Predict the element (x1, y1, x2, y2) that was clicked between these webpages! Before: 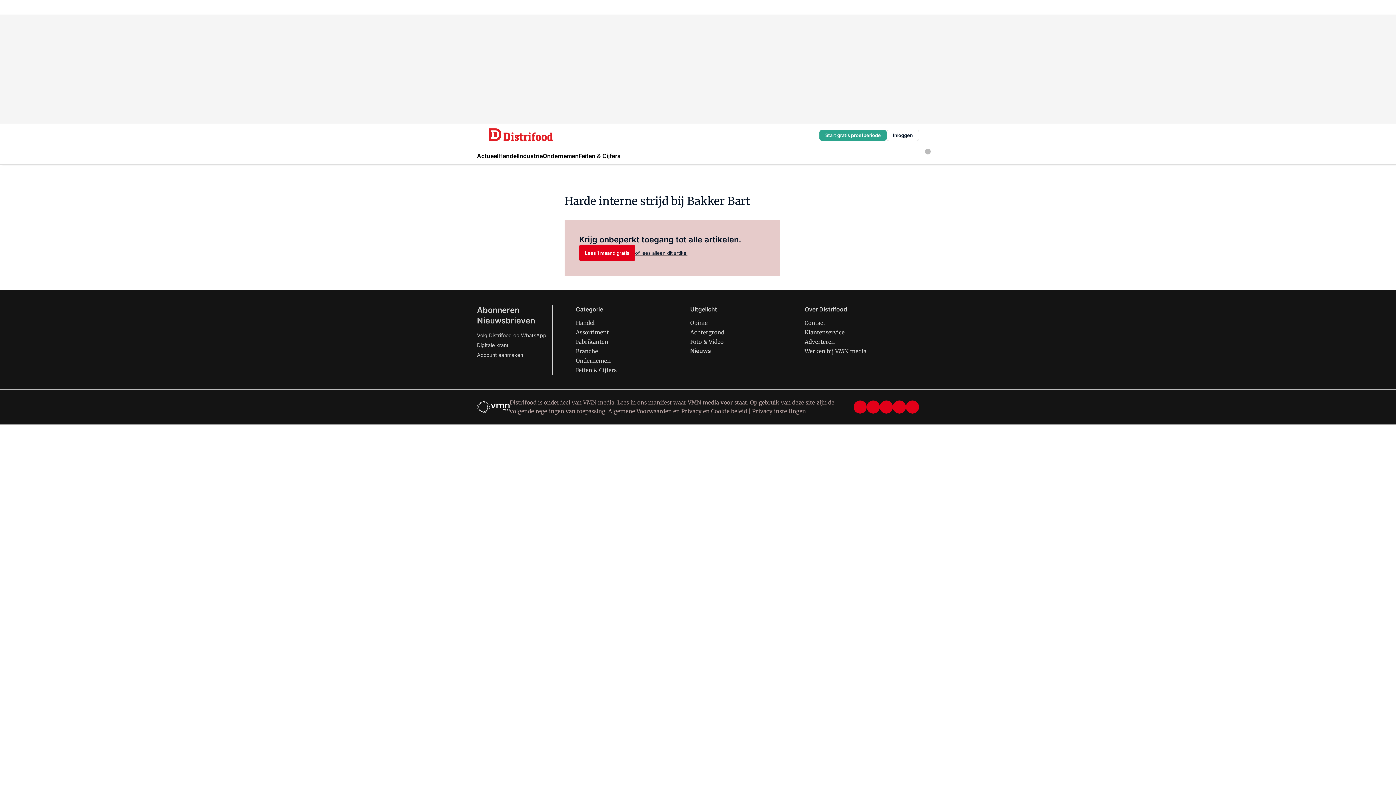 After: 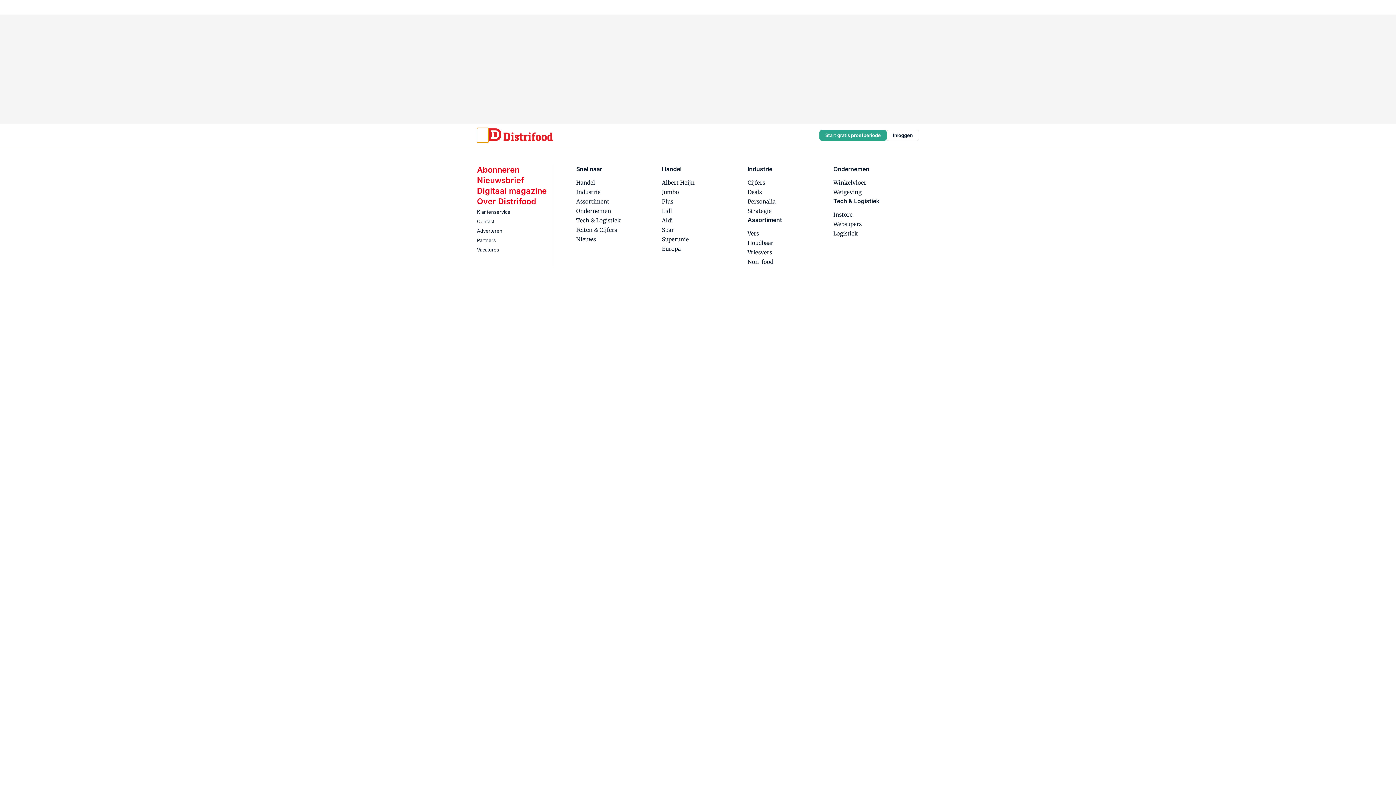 Action: bbox: (477, 128, 488, 142) label: Menu